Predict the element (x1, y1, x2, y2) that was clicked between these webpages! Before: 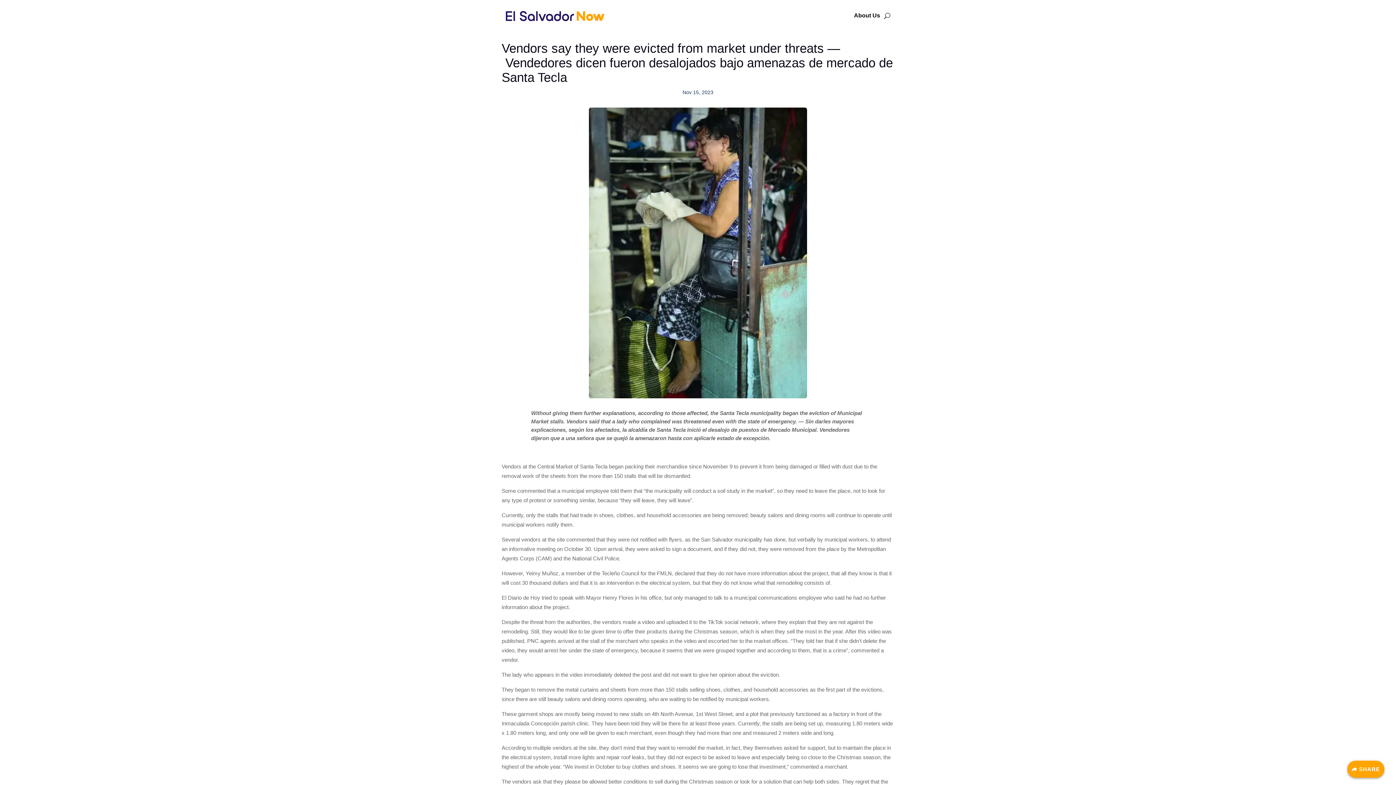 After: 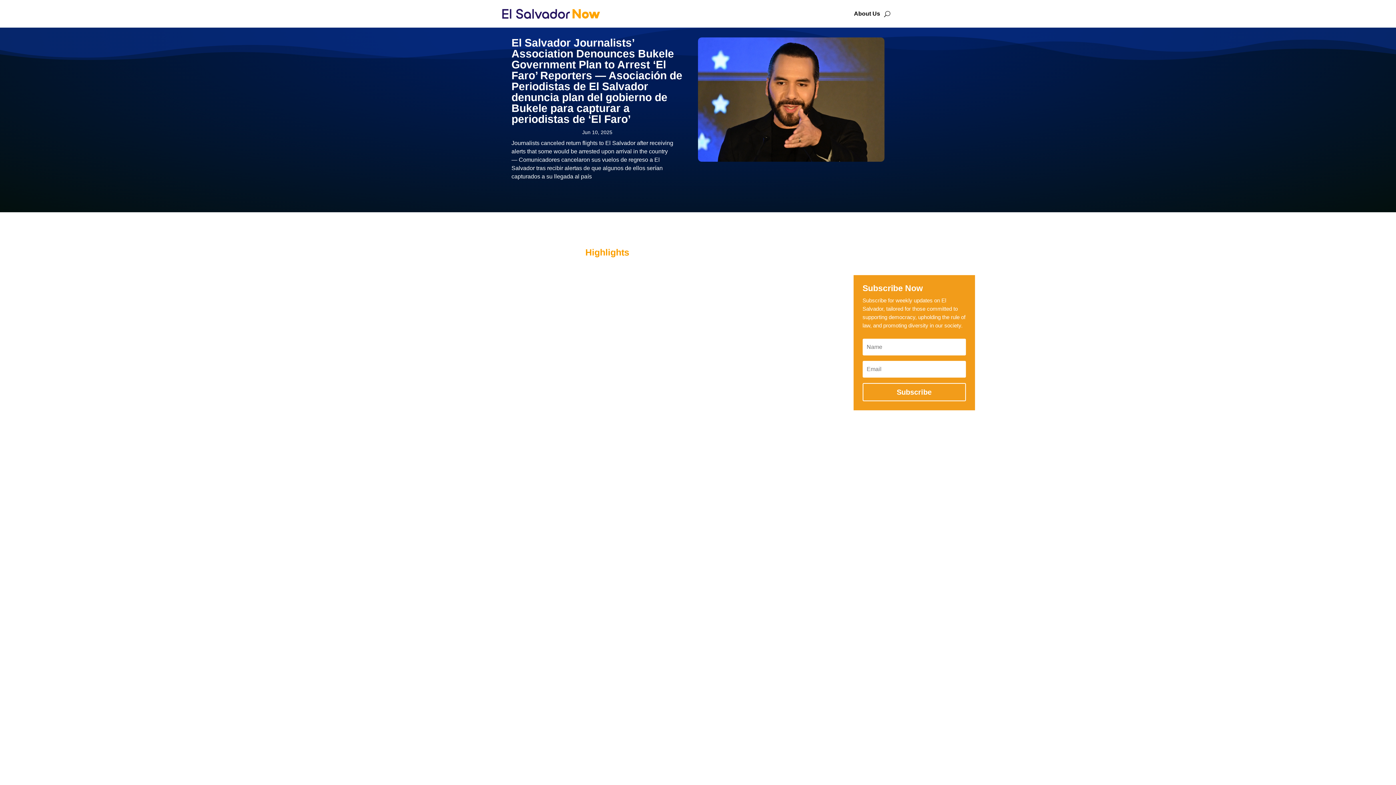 Action: bbox: (501, 5, 608, 25)